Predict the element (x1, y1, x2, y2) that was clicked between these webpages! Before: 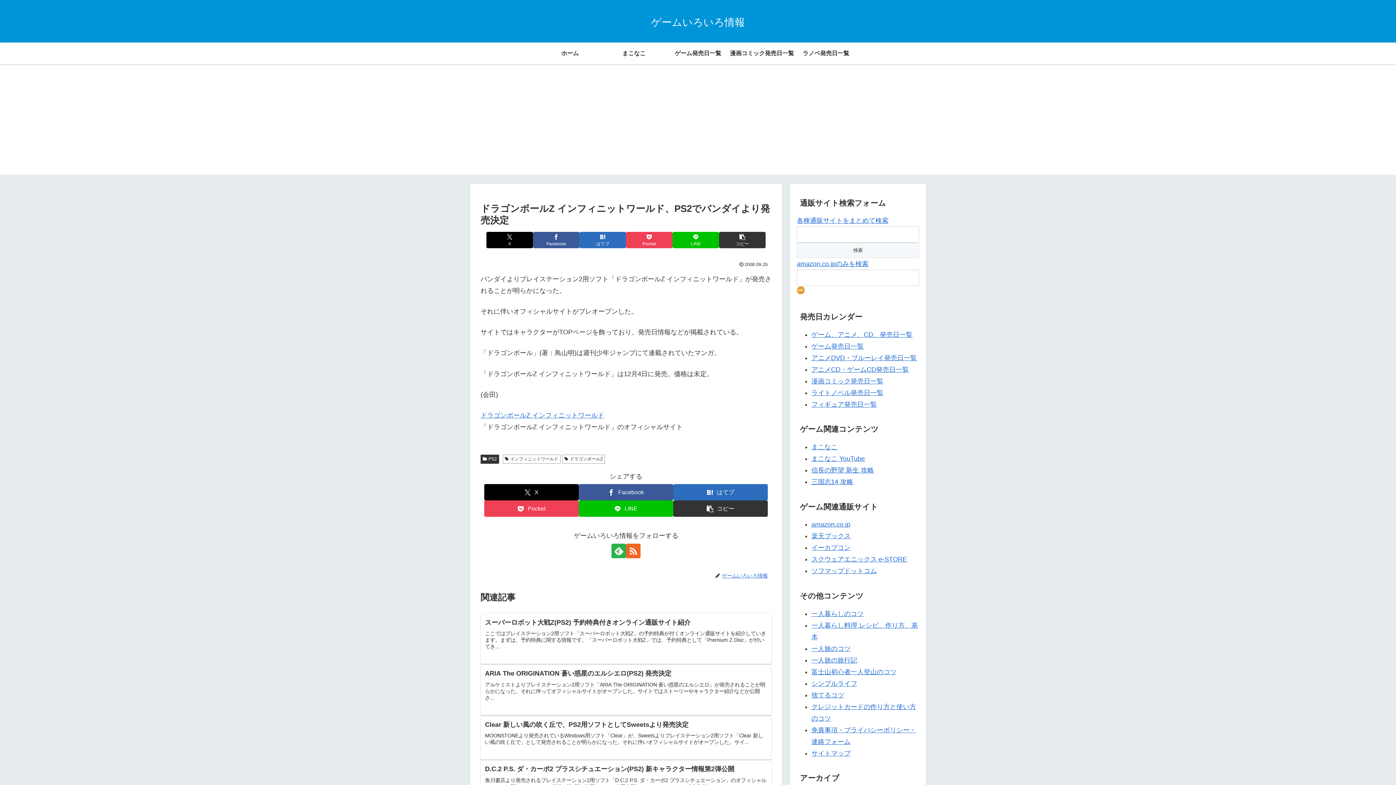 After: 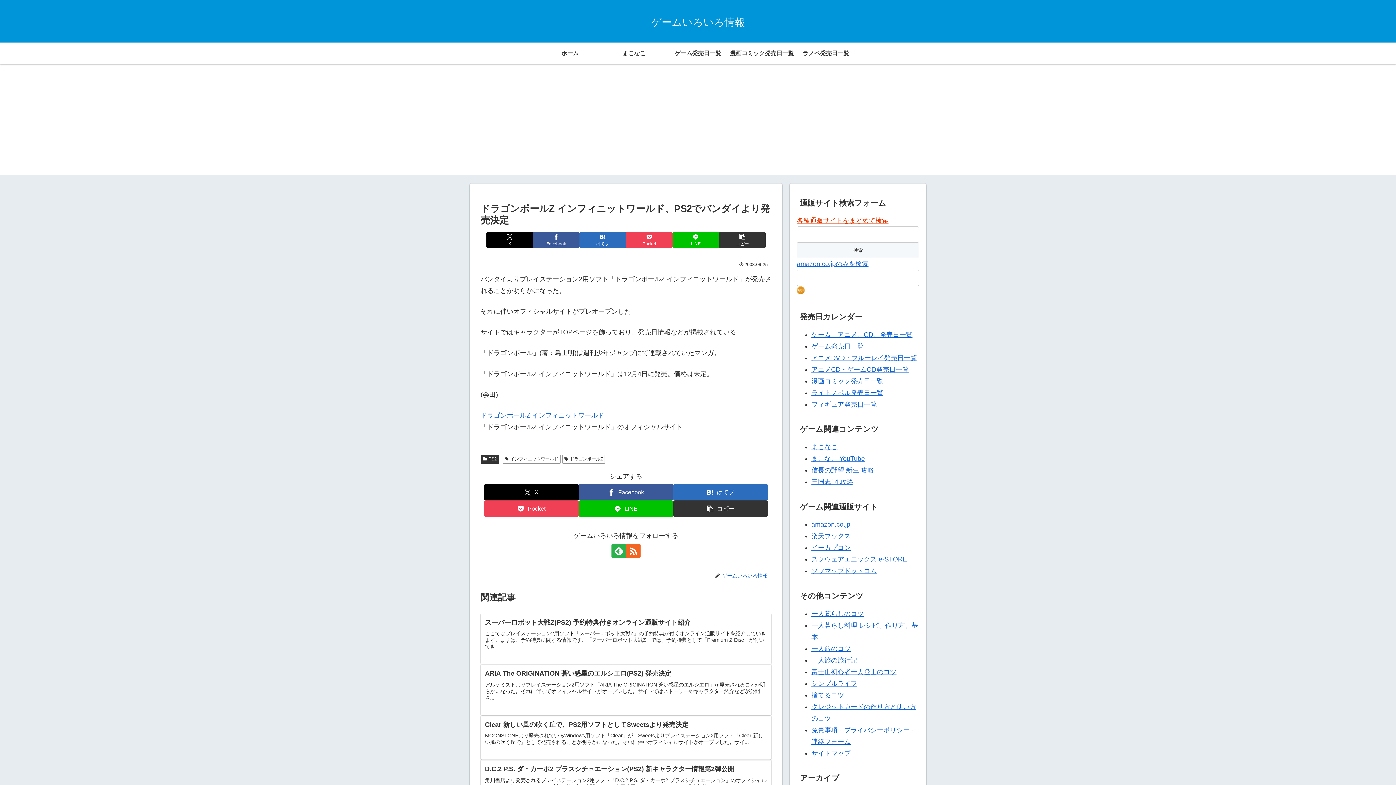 Action: label: 各種通販サイトをまとめて検索 bbox: (797, 217, 888, 224)